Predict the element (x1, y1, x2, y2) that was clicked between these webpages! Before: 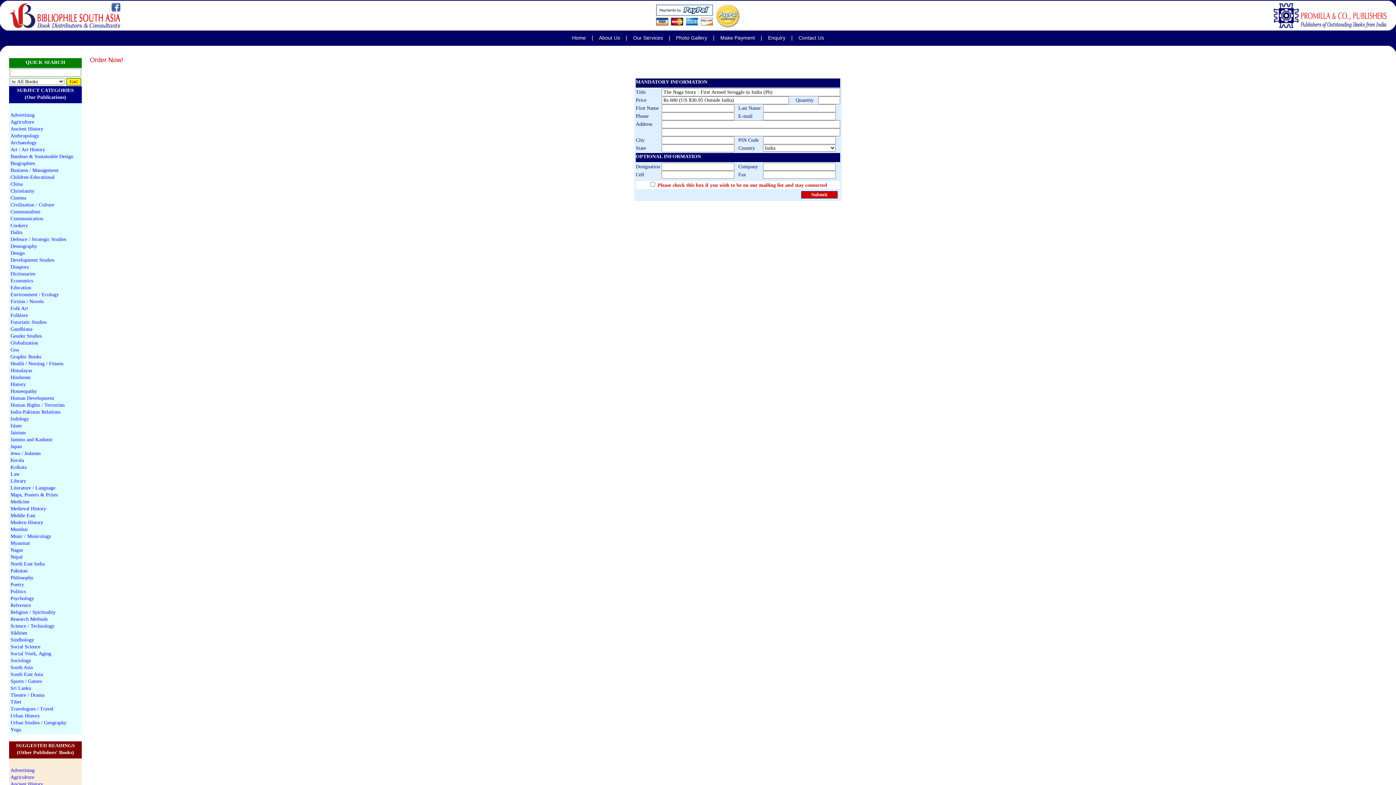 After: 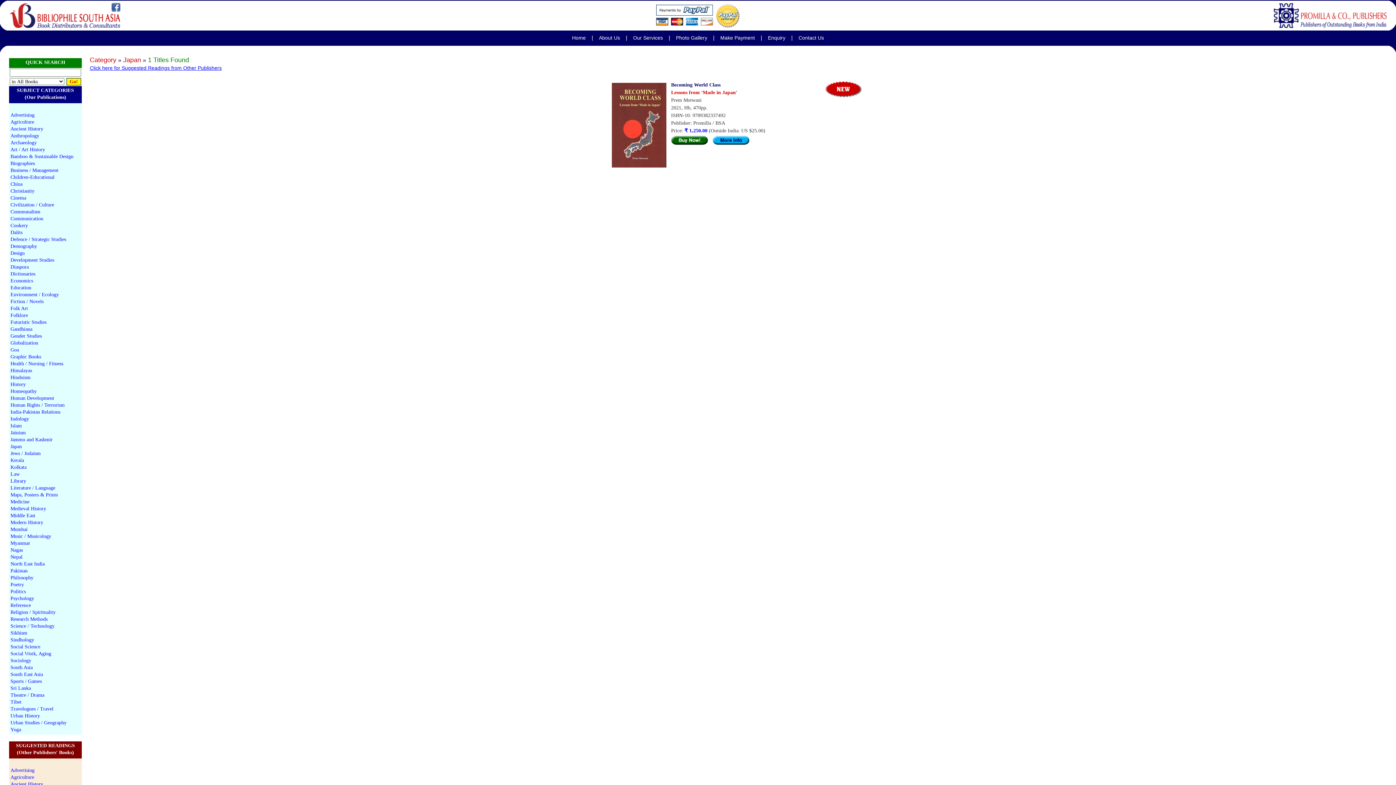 Action: label: Japan bbox: (10, 444, 21, 449)